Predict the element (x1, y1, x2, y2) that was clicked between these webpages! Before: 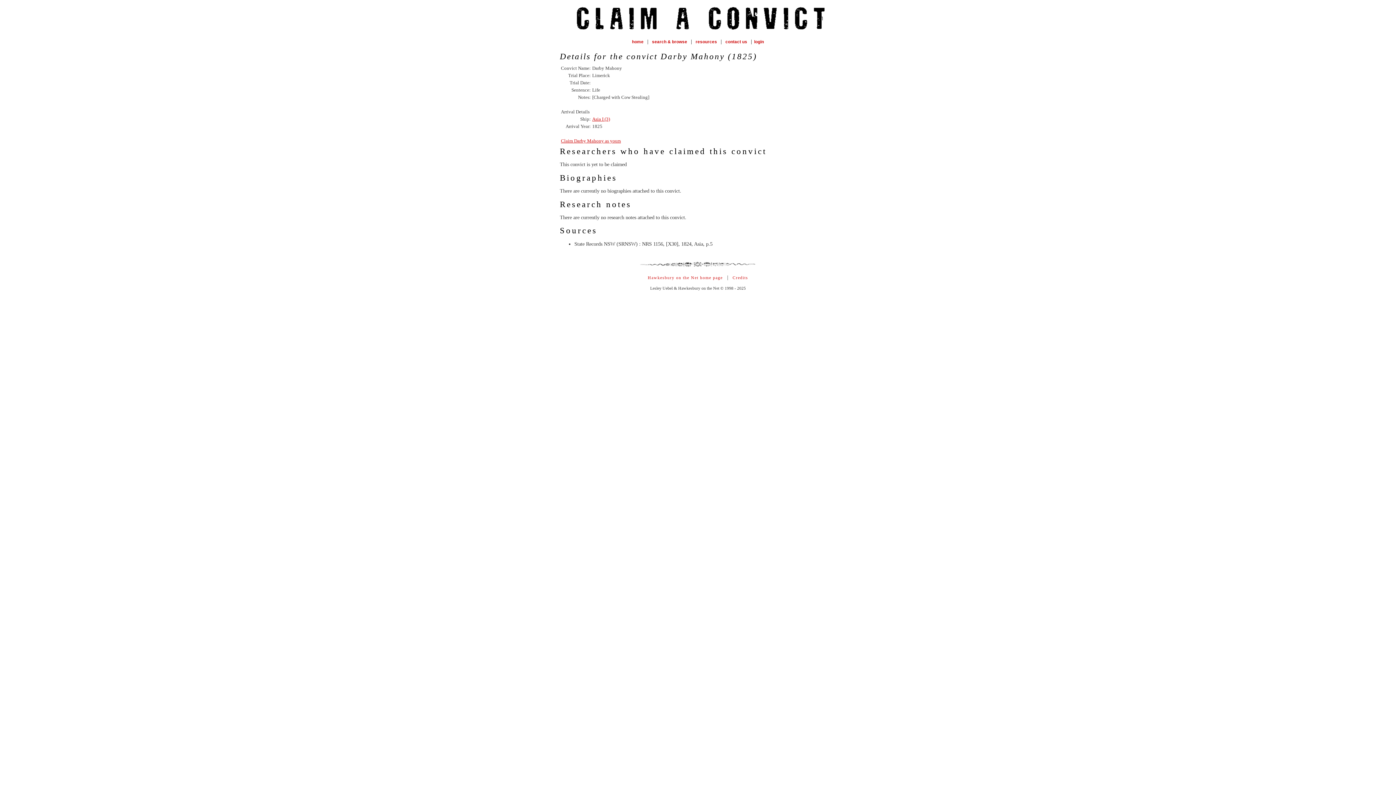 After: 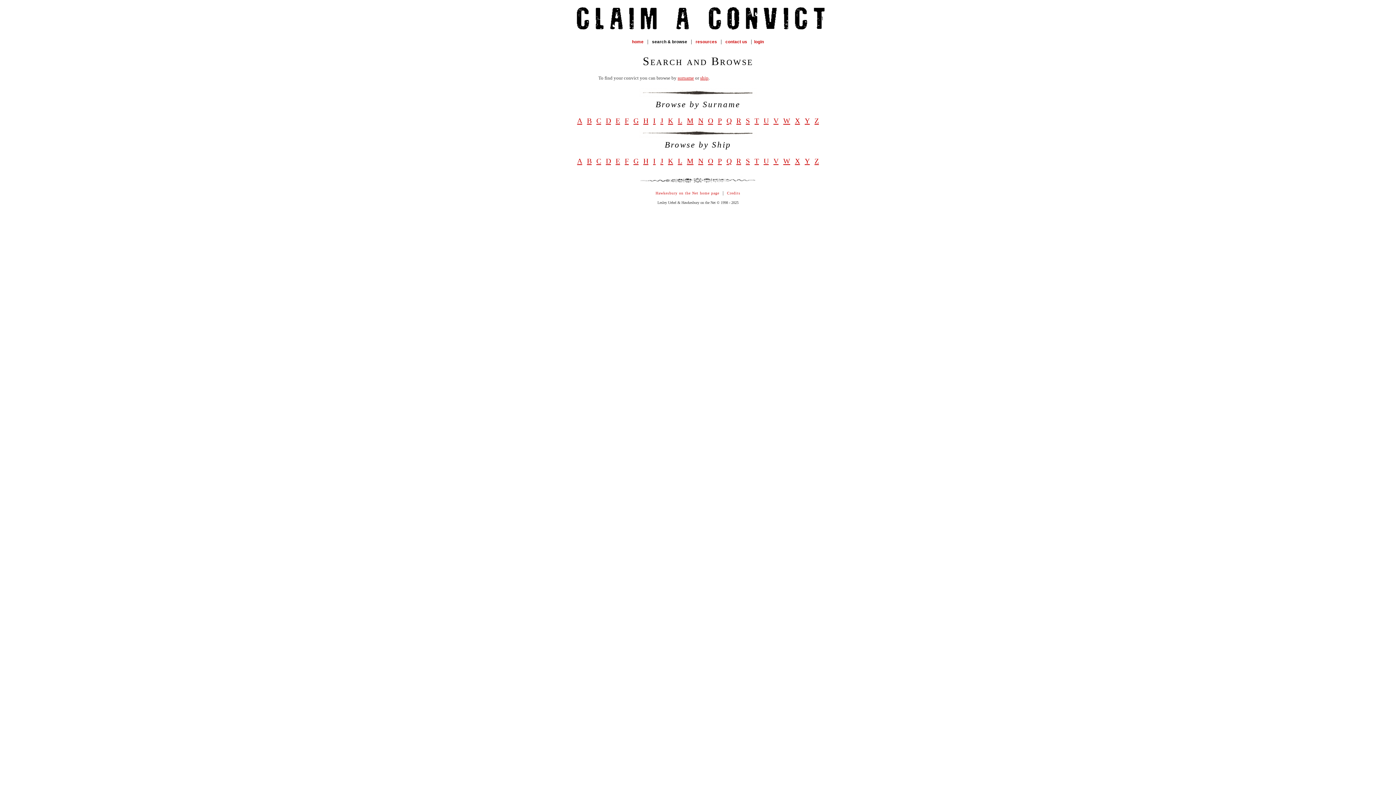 Action: label: search & browse bbox: (652, 39, 687, 44)